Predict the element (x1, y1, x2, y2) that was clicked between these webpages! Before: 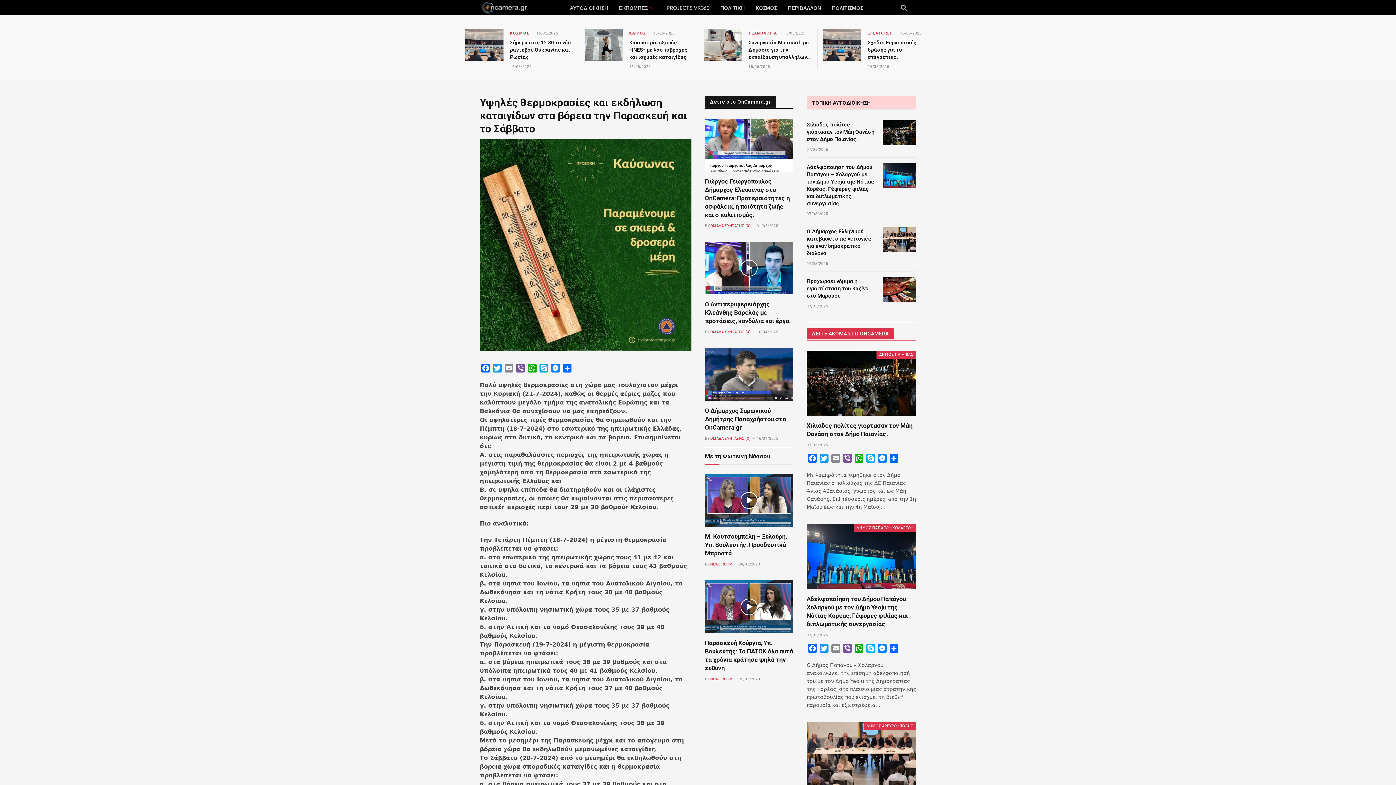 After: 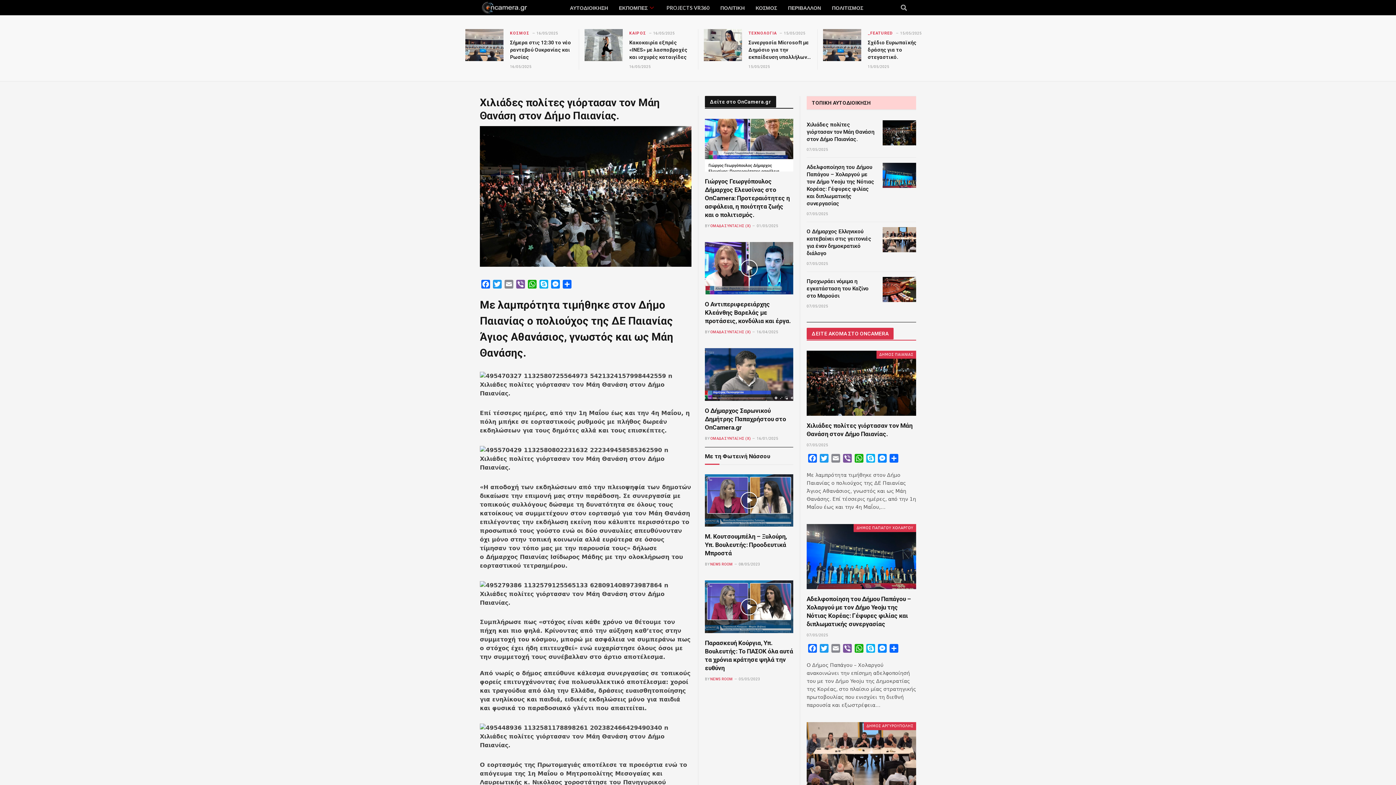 Action: bbox: (882, 120, 916, 145)